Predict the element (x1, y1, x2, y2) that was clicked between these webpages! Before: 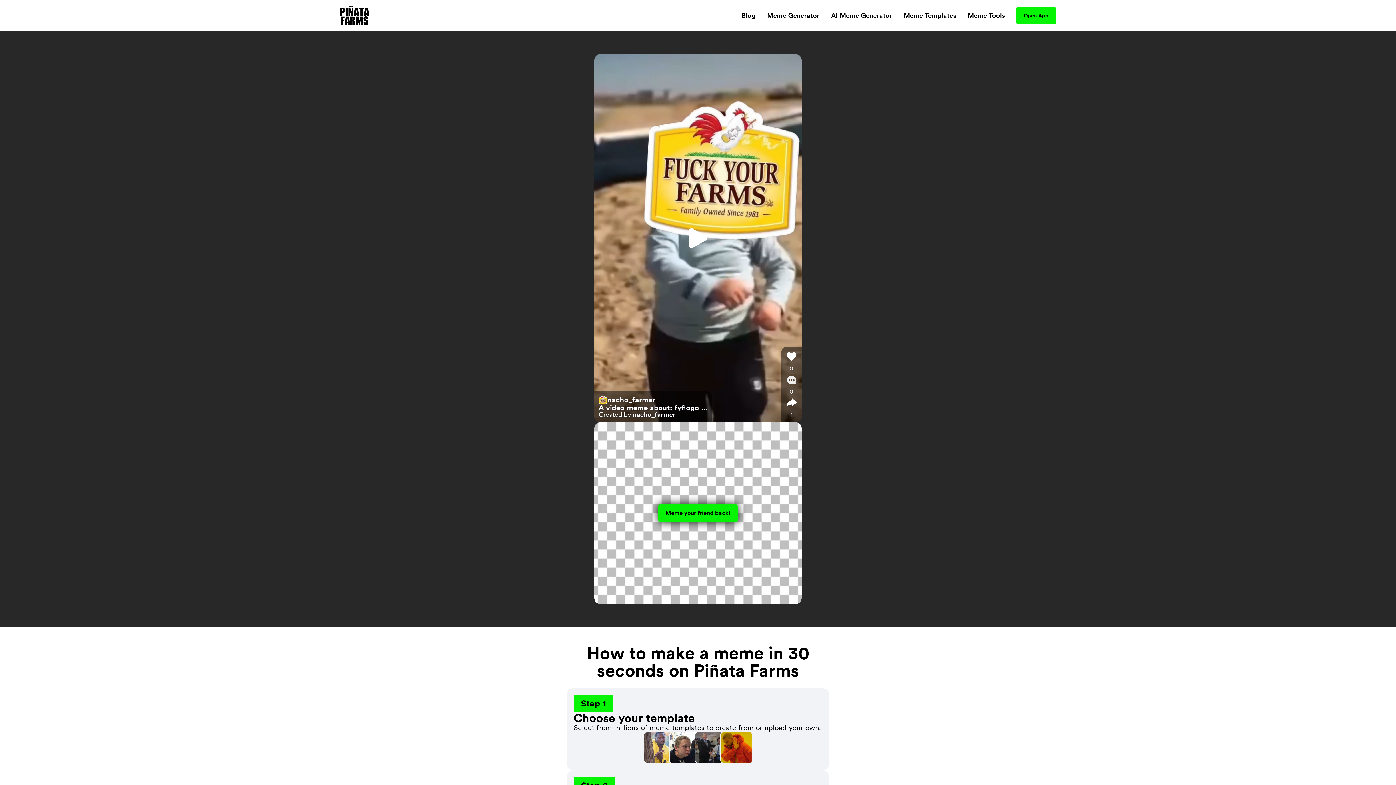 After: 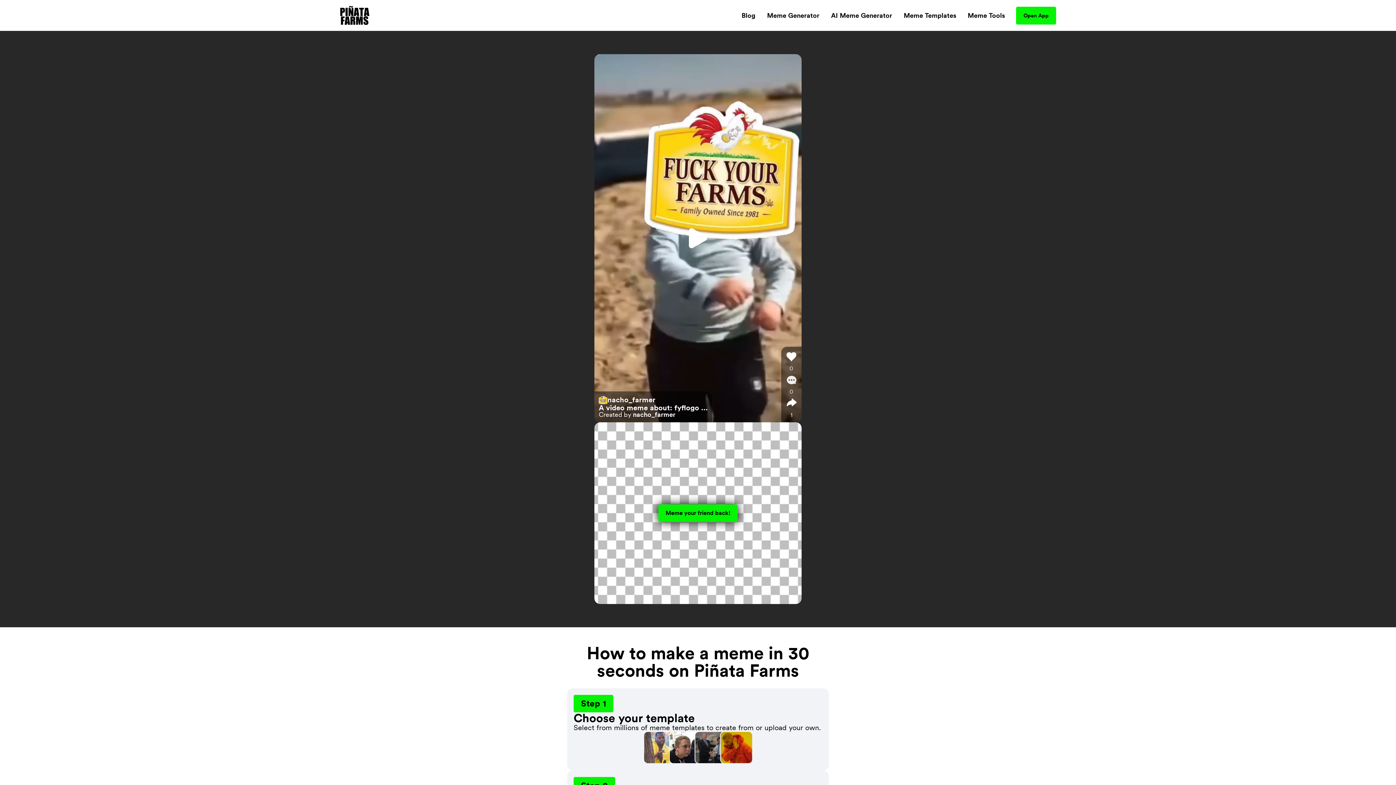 Action: label: Open App bbox: (1016, 6, 1056, 24)